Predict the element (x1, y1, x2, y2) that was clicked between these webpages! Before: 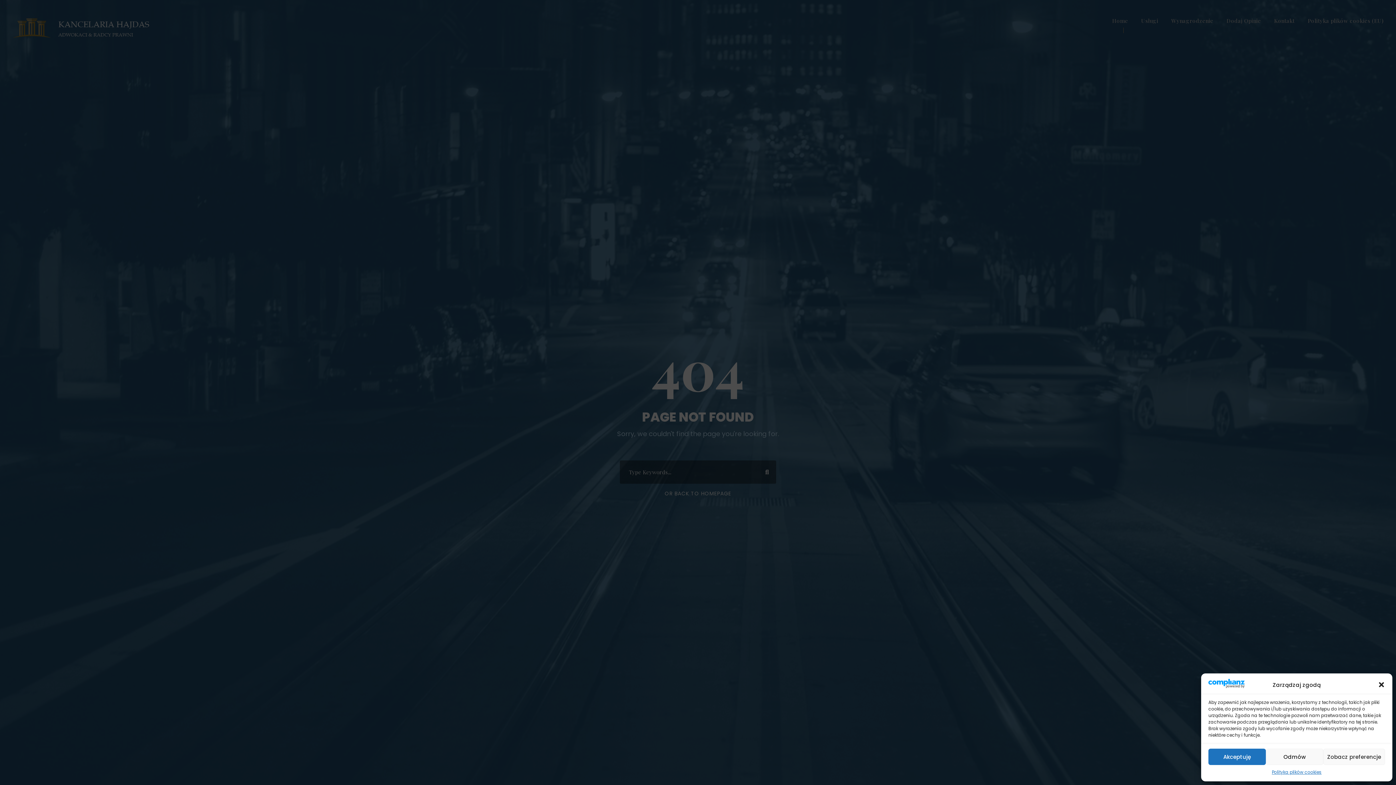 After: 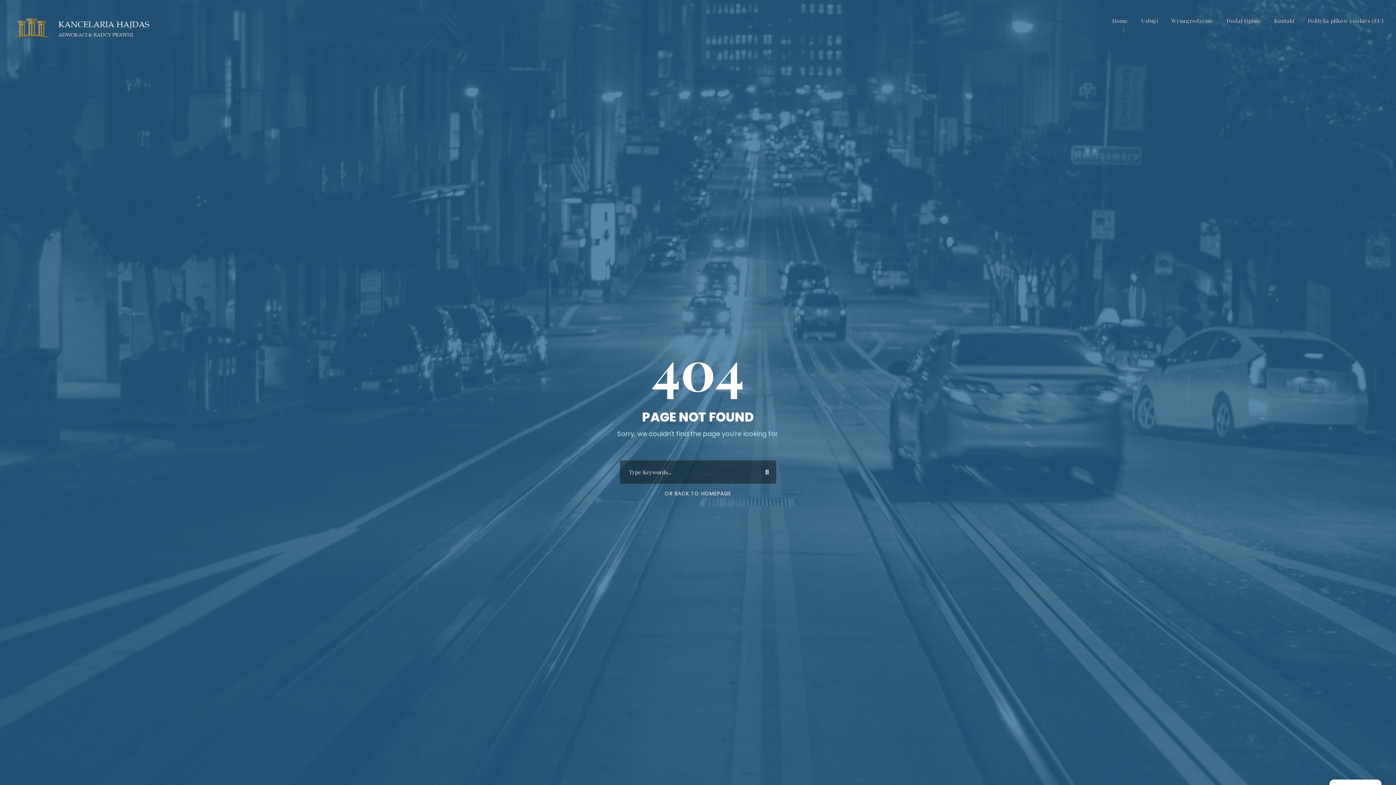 Action: label: Zamknij okienko bbox: (1378, 681, 1385, 688)